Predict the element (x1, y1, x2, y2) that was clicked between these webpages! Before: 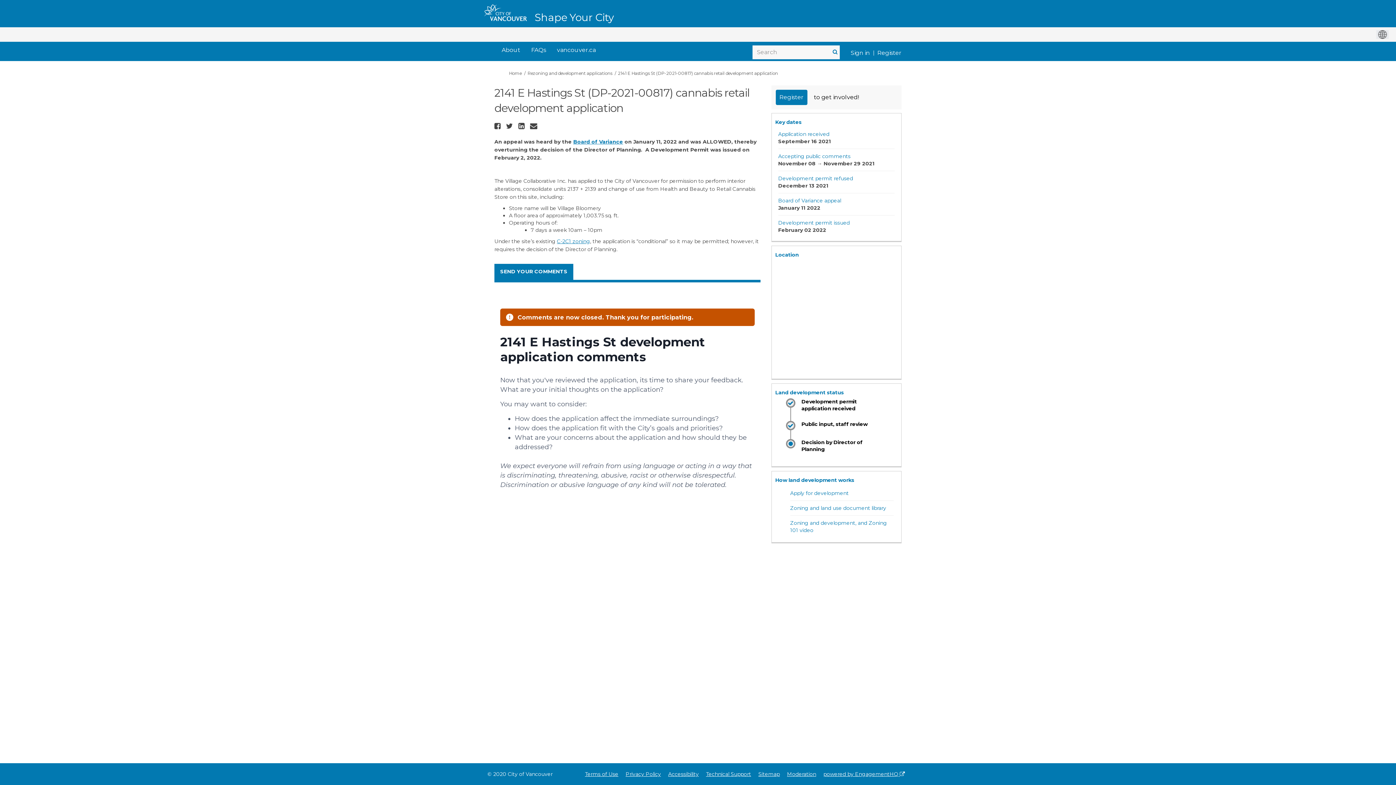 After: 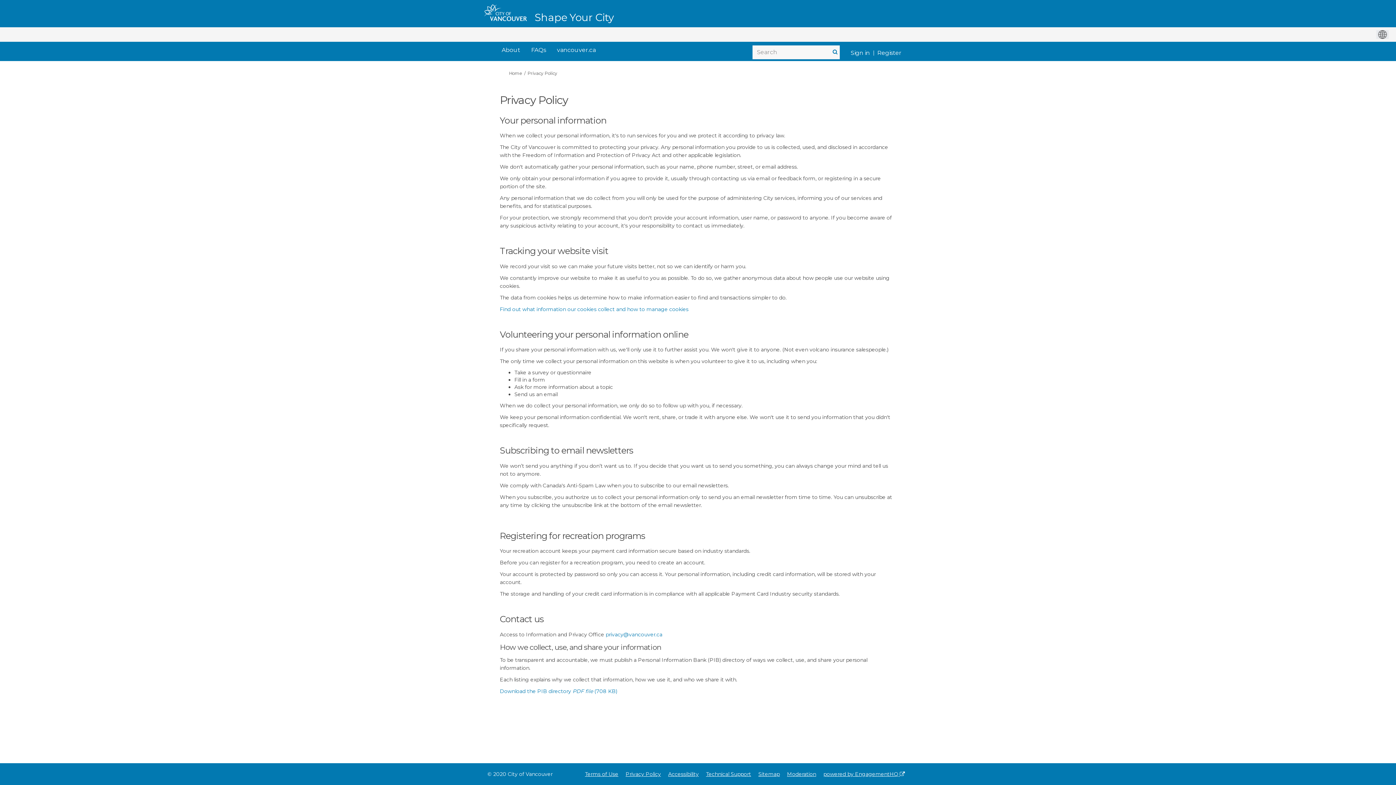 Action: label: Privacy Policy bbox: (625, 771, 661, 777)